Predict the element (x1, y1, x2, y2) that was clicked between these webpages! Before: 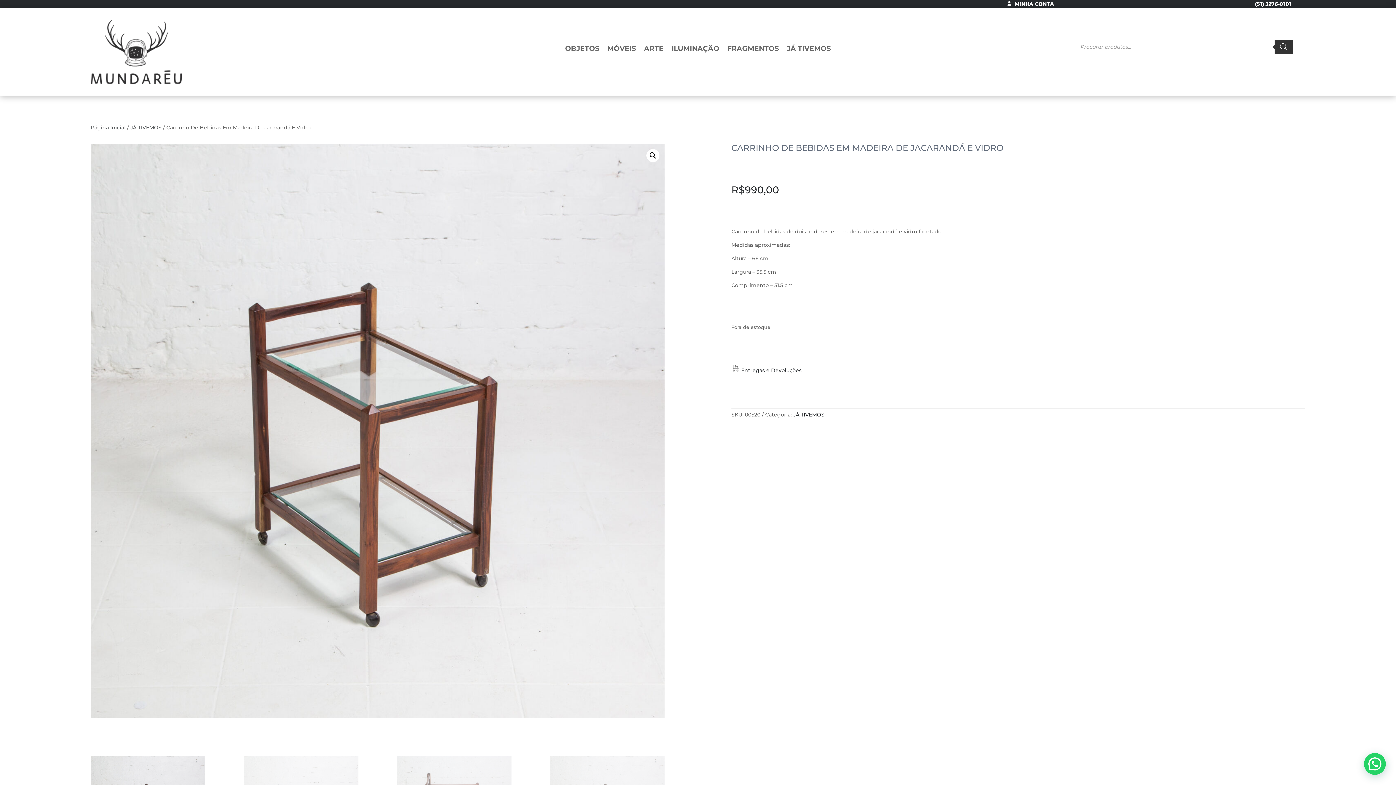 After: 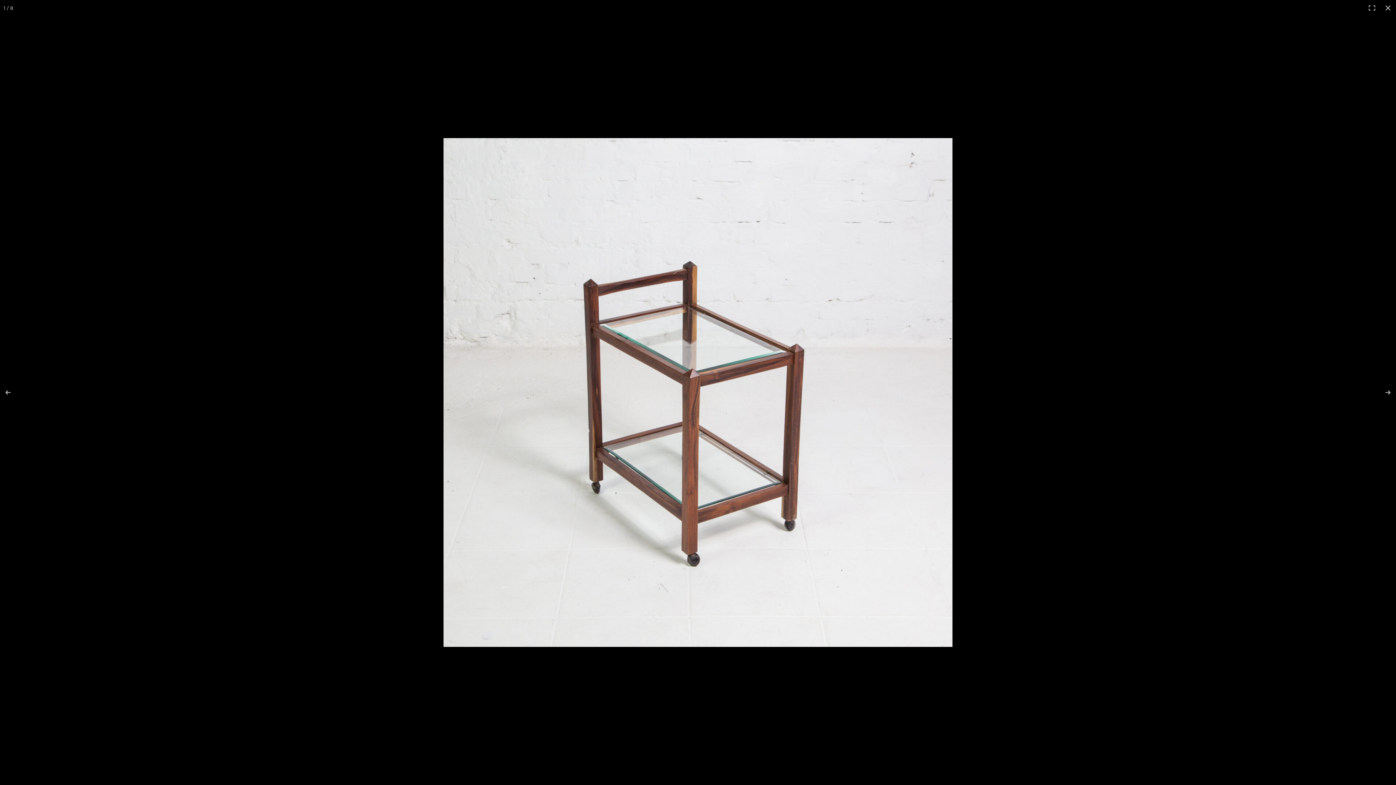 Action: label: View full-screen image gallery bbox: (646, 149, 659, 162)